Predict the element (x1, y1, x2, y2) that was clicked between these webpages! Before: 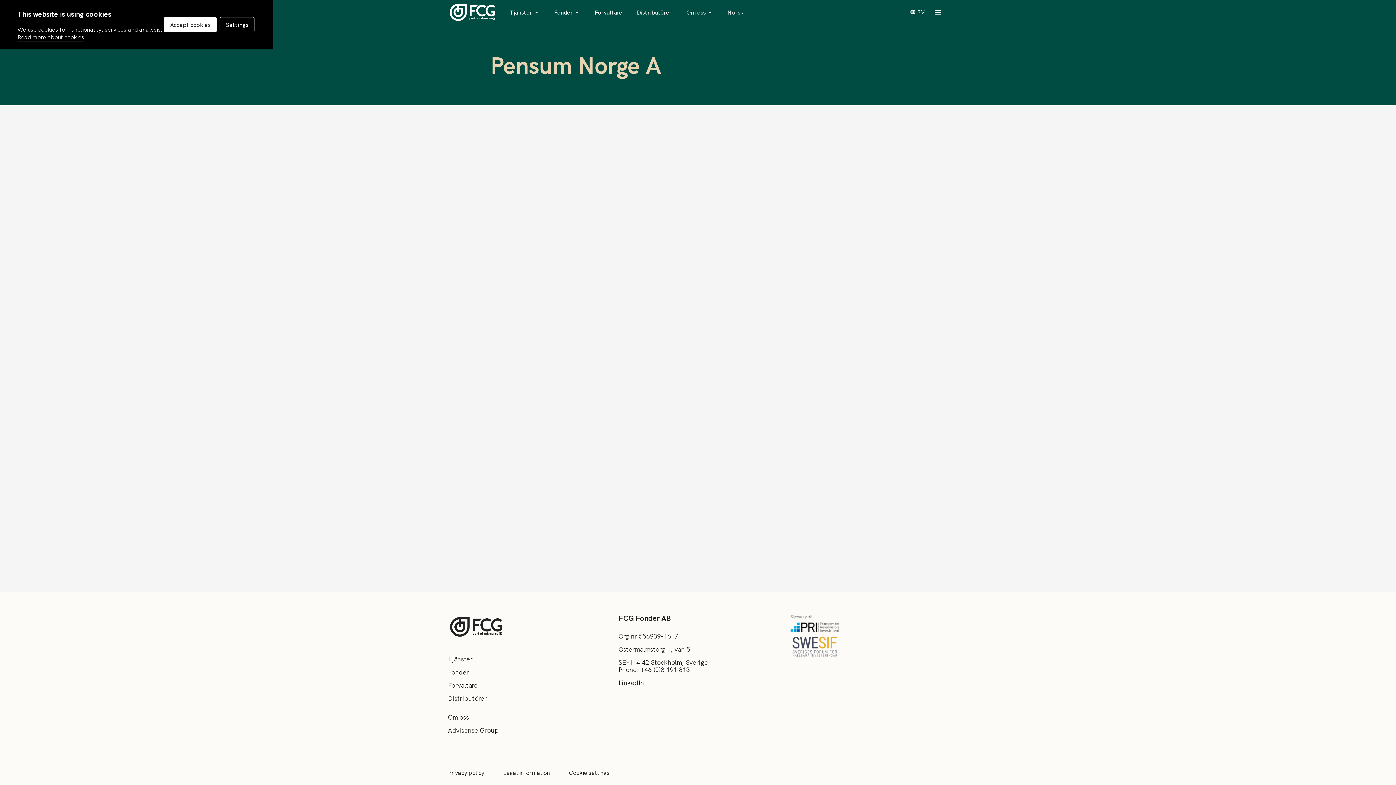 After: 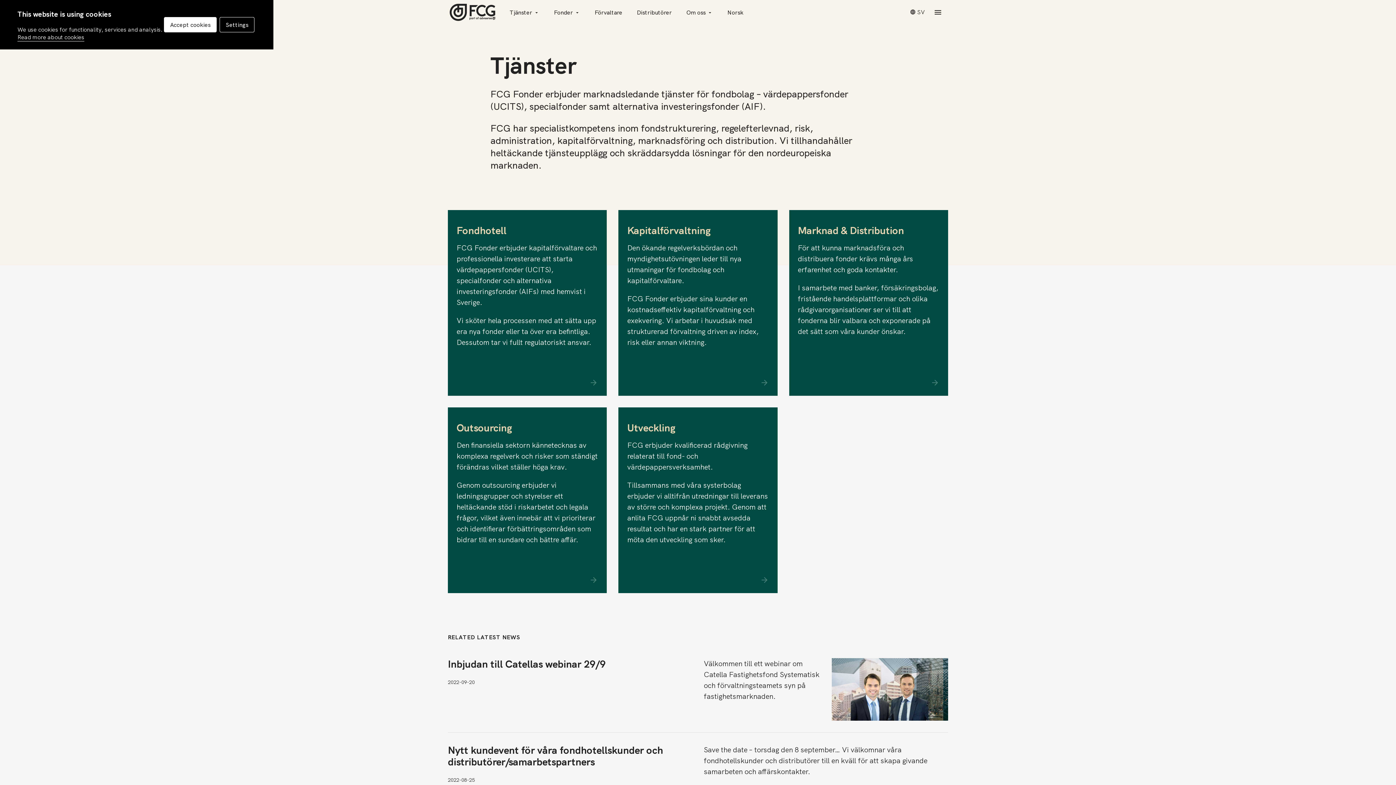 Action: bbox: (448, 655, 472, 663) label: Tjänster